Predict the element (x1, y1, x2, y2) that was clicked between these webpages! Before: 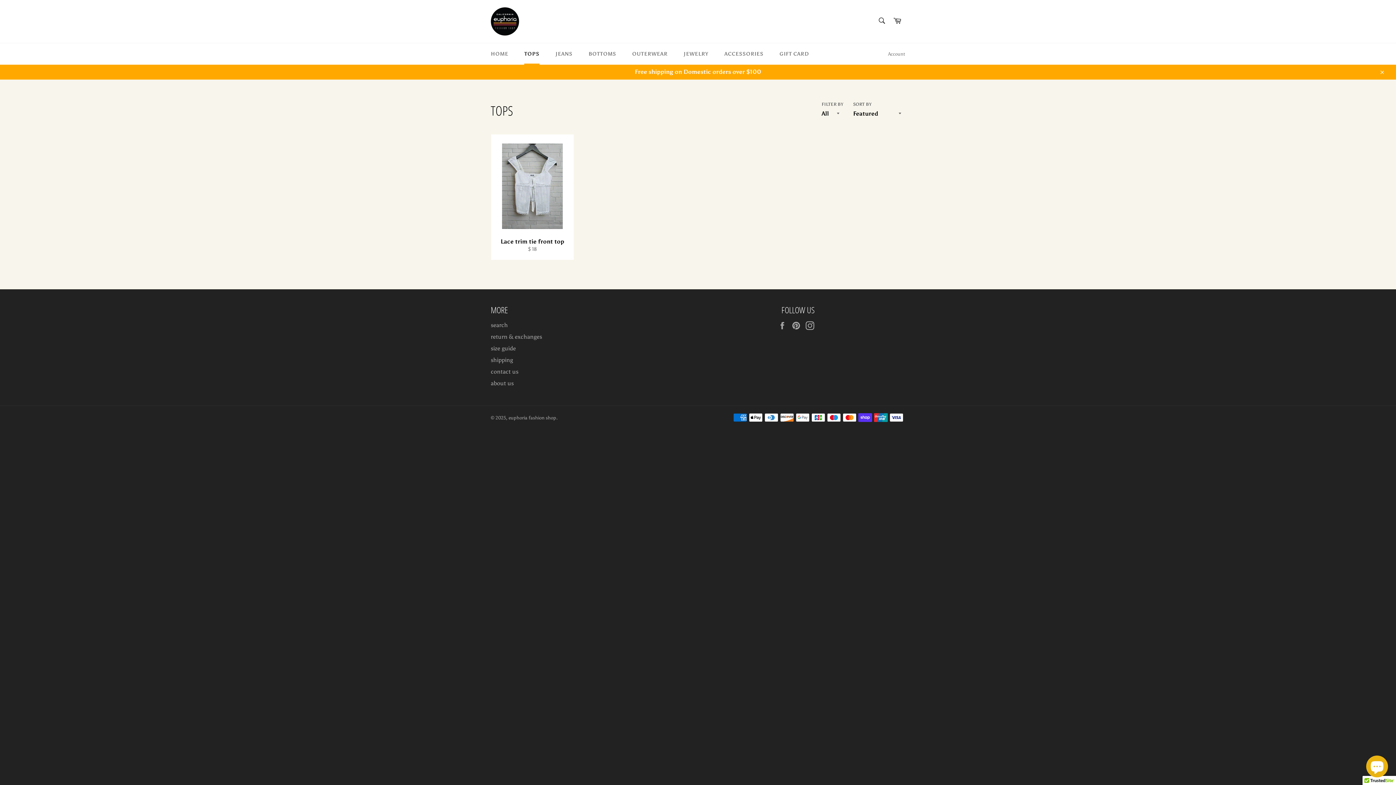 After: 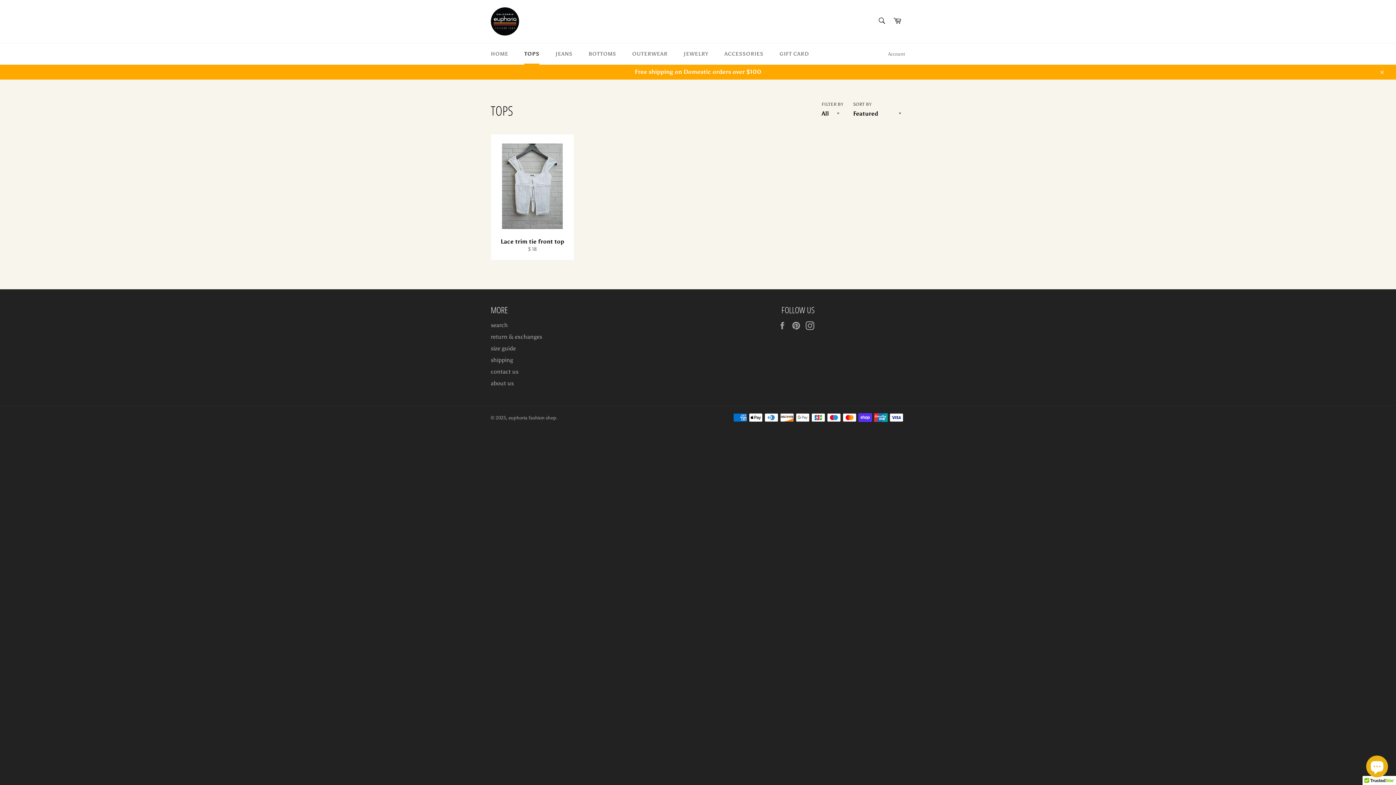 Action: label: TOPS bbox: (517, 43, 546, 64)